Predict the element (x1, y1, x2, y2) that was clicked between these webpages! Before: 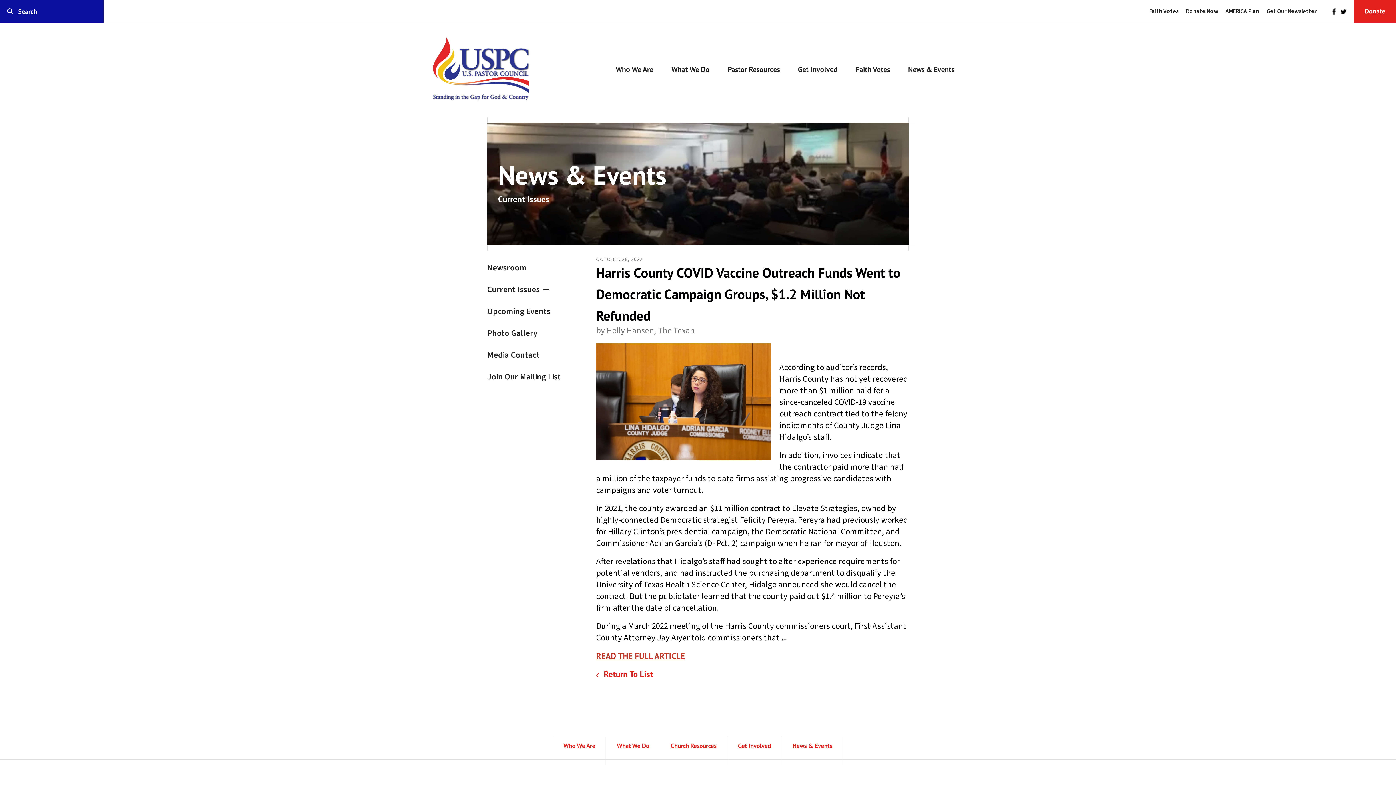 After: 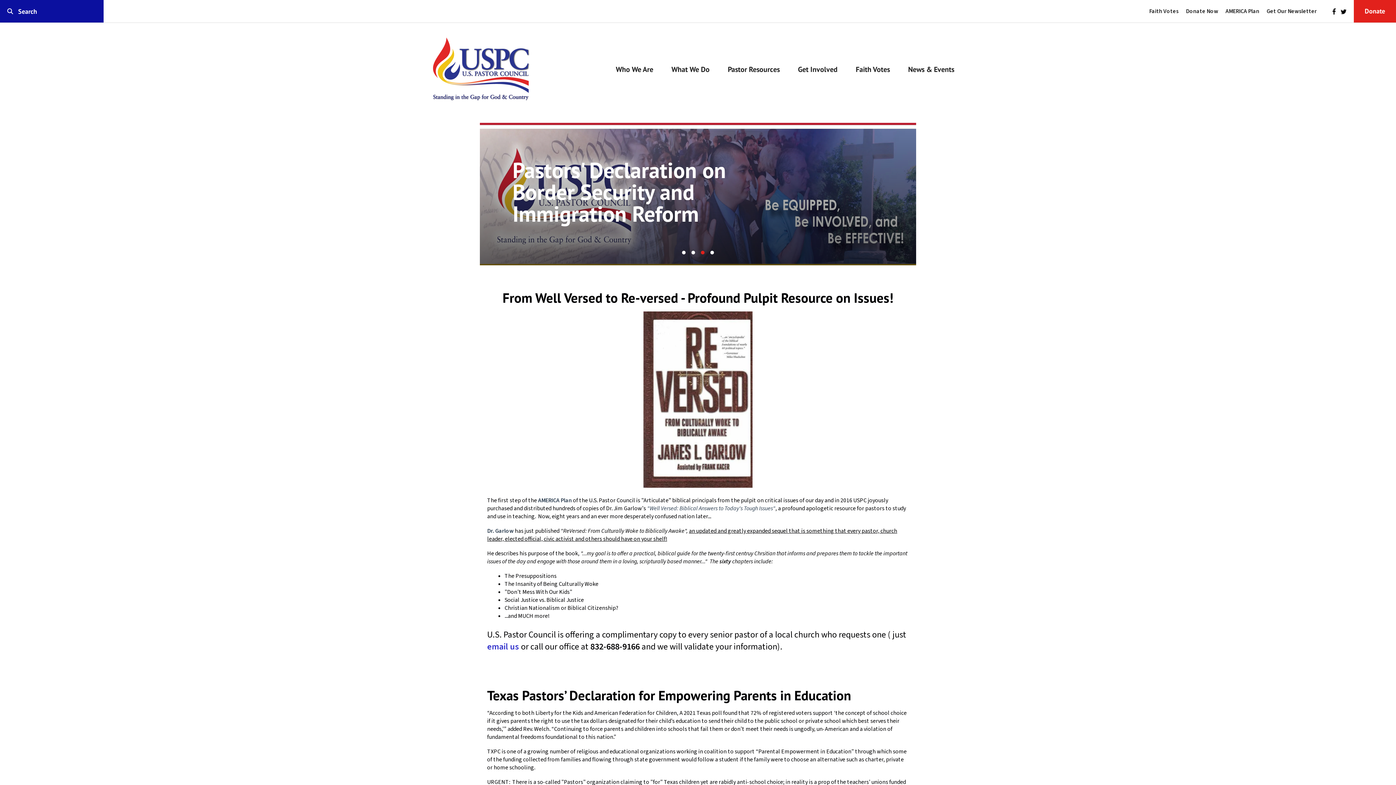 Action: bbox: (432, 64, 530, 72)